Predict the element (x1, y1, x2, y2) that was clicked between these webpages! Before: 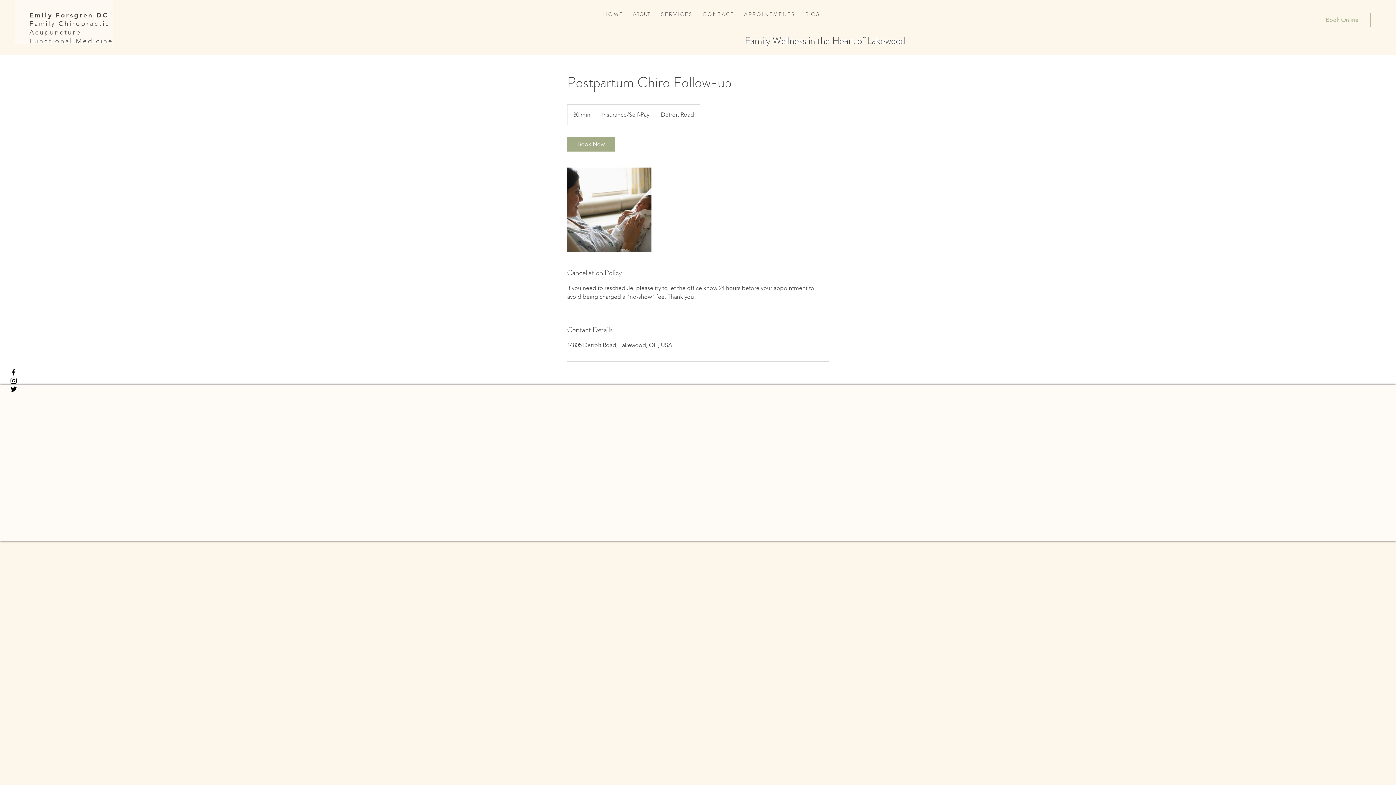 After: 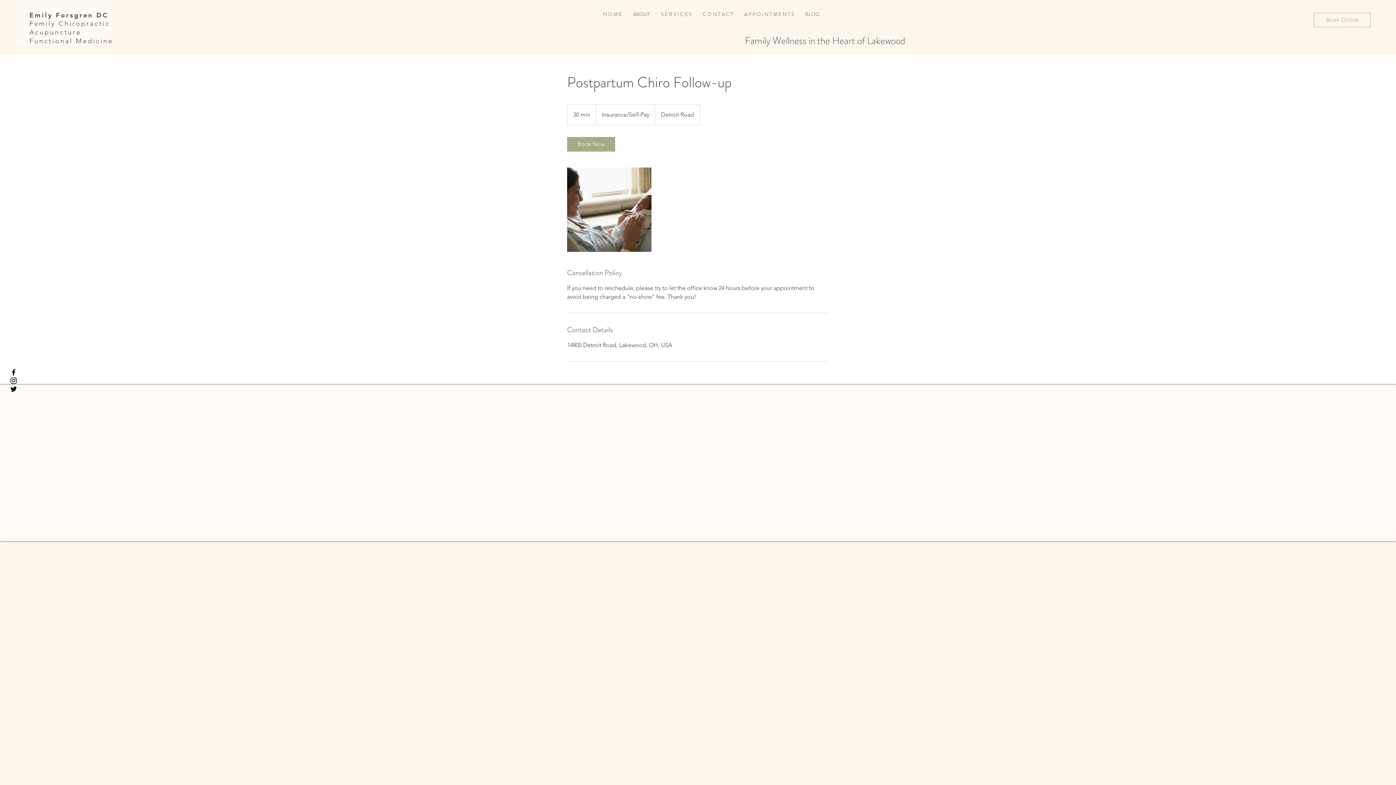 Action: label: Black Instagram Icon bbox: (9, 376, 17, 384)